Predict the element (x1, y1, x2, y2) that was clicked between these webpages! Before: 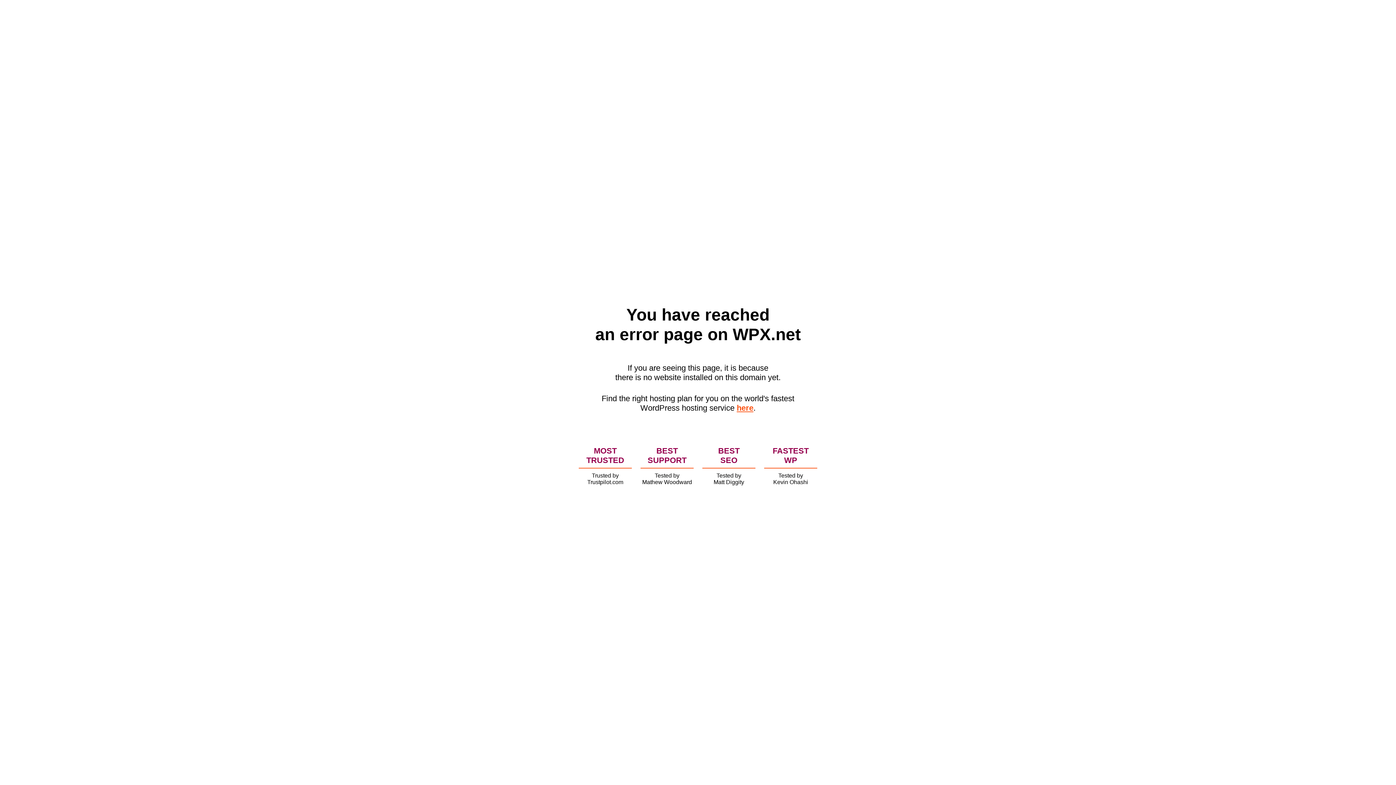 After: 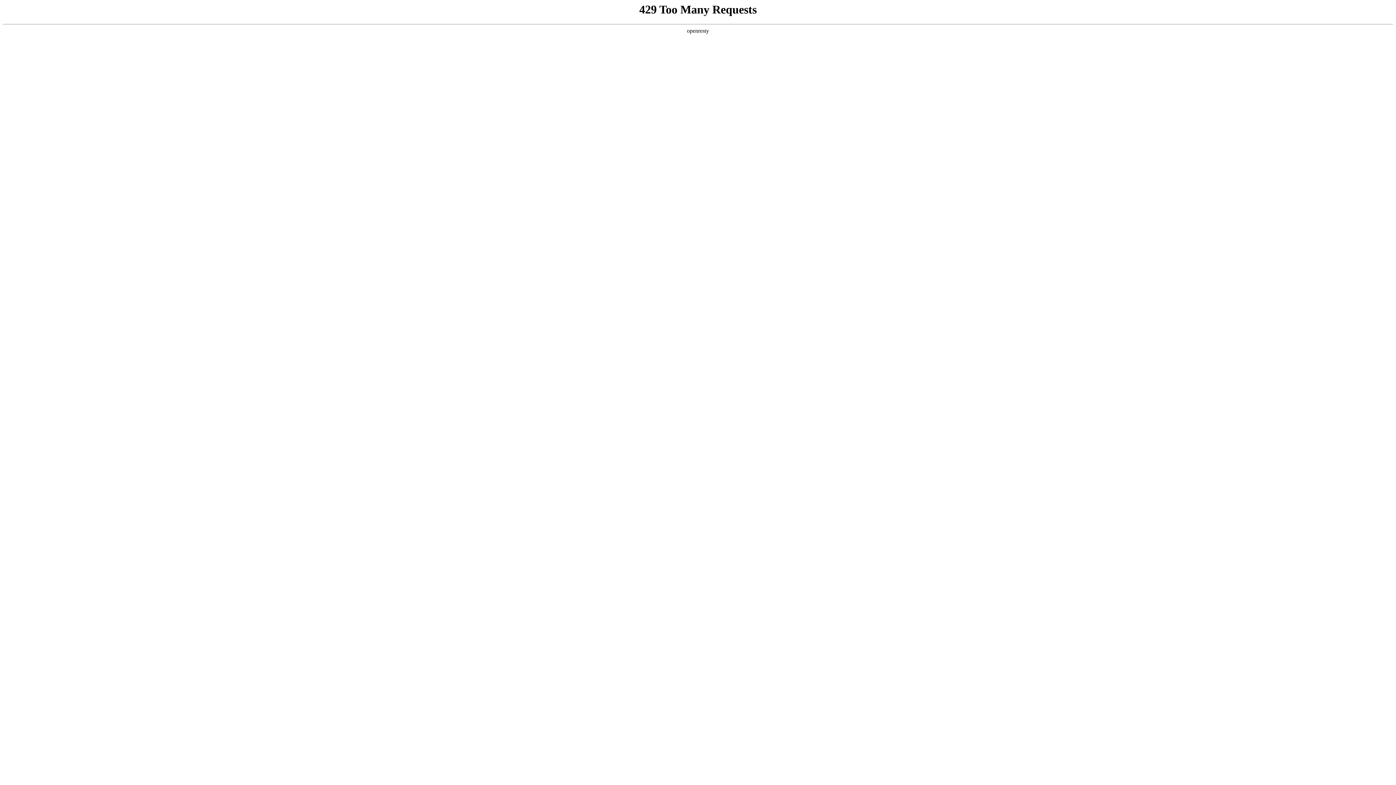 Action: label: here bbox: (736, 403, 753, 412)